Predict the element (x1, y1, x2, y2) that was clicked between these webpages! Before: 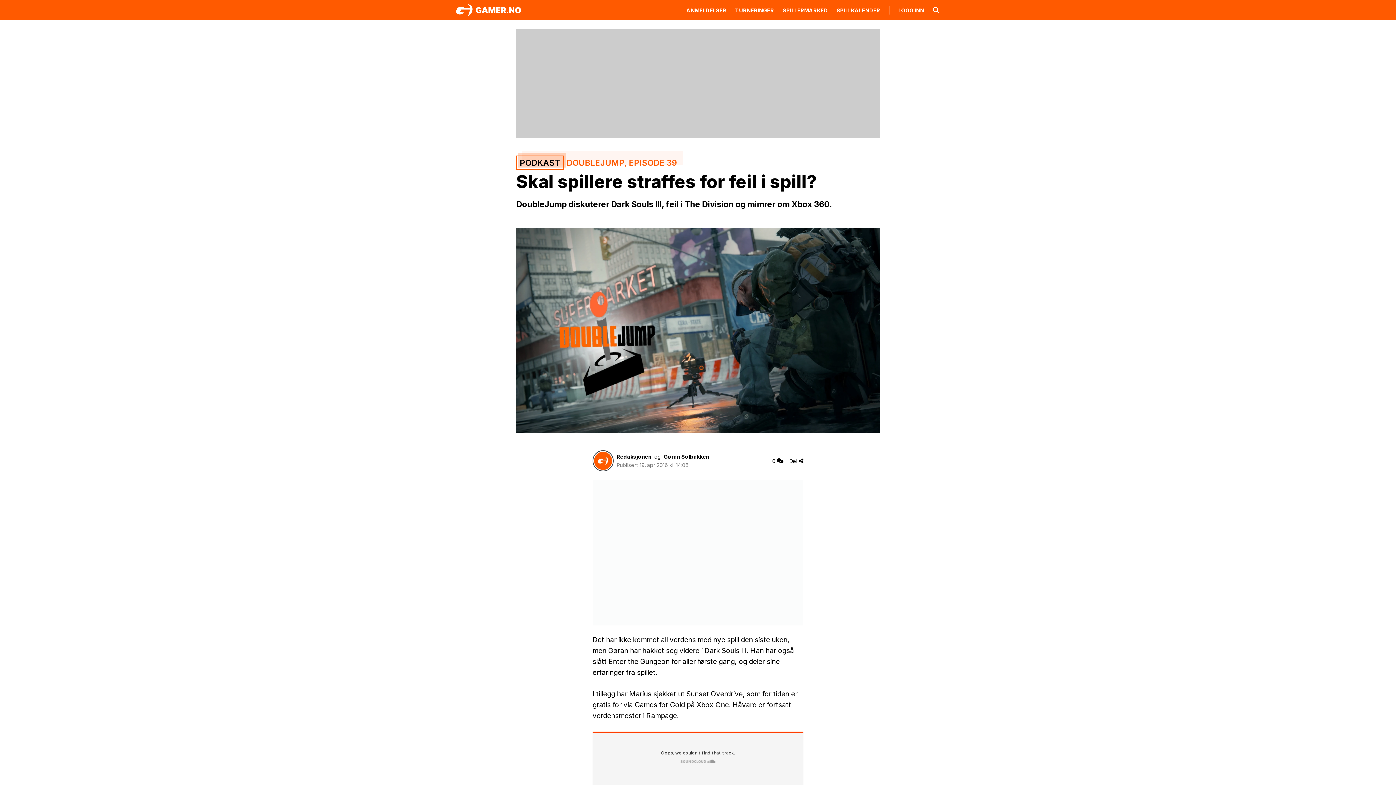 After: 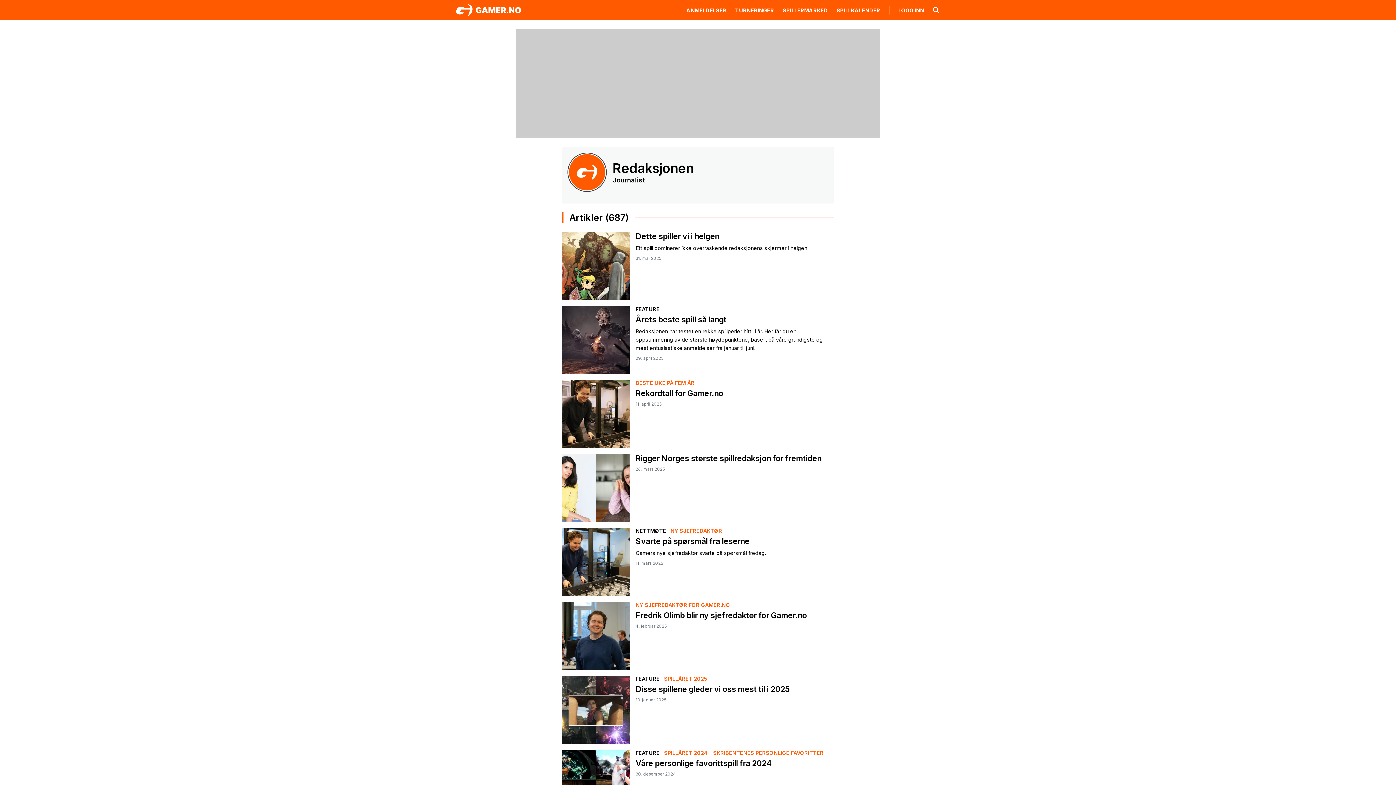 Action: label: Redaksjonen bbox: (616, 452, 651, 461)